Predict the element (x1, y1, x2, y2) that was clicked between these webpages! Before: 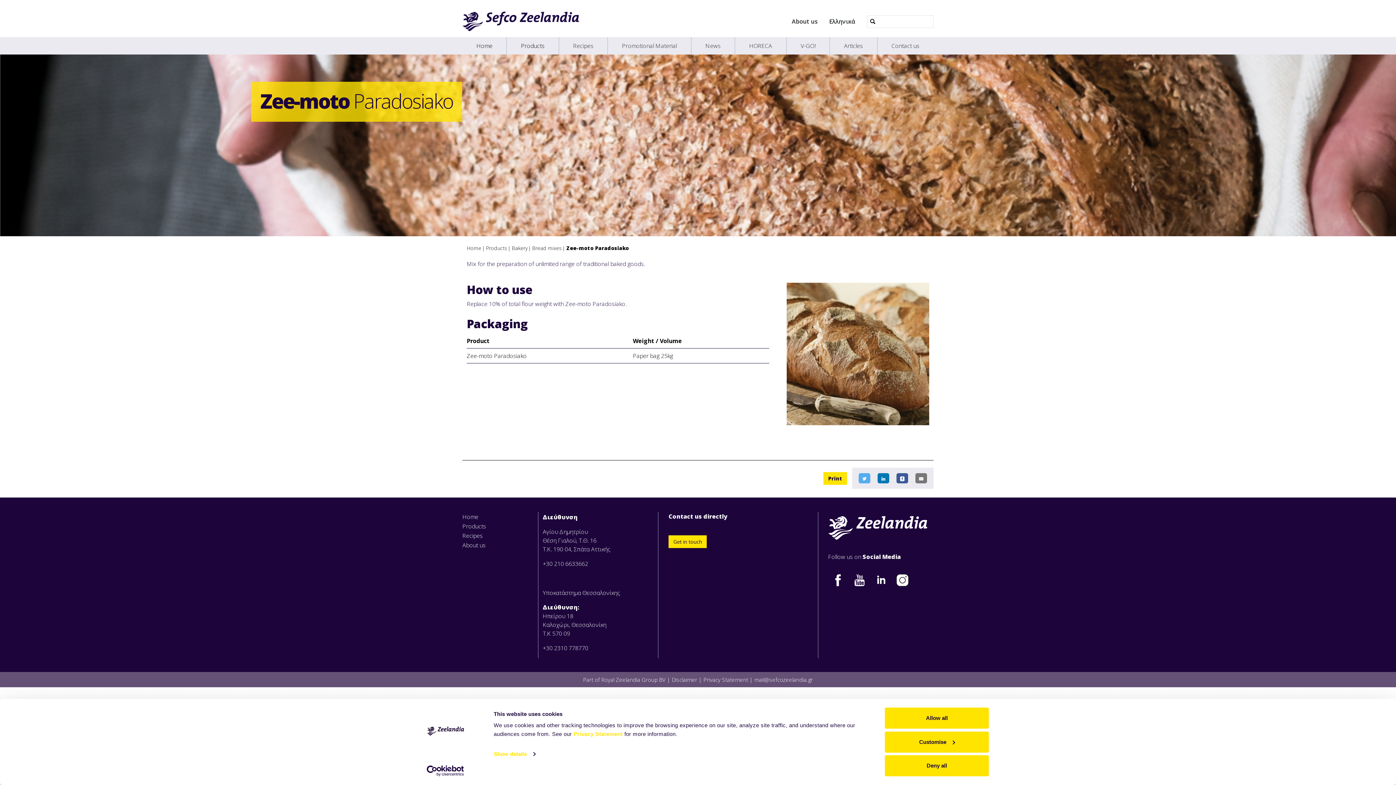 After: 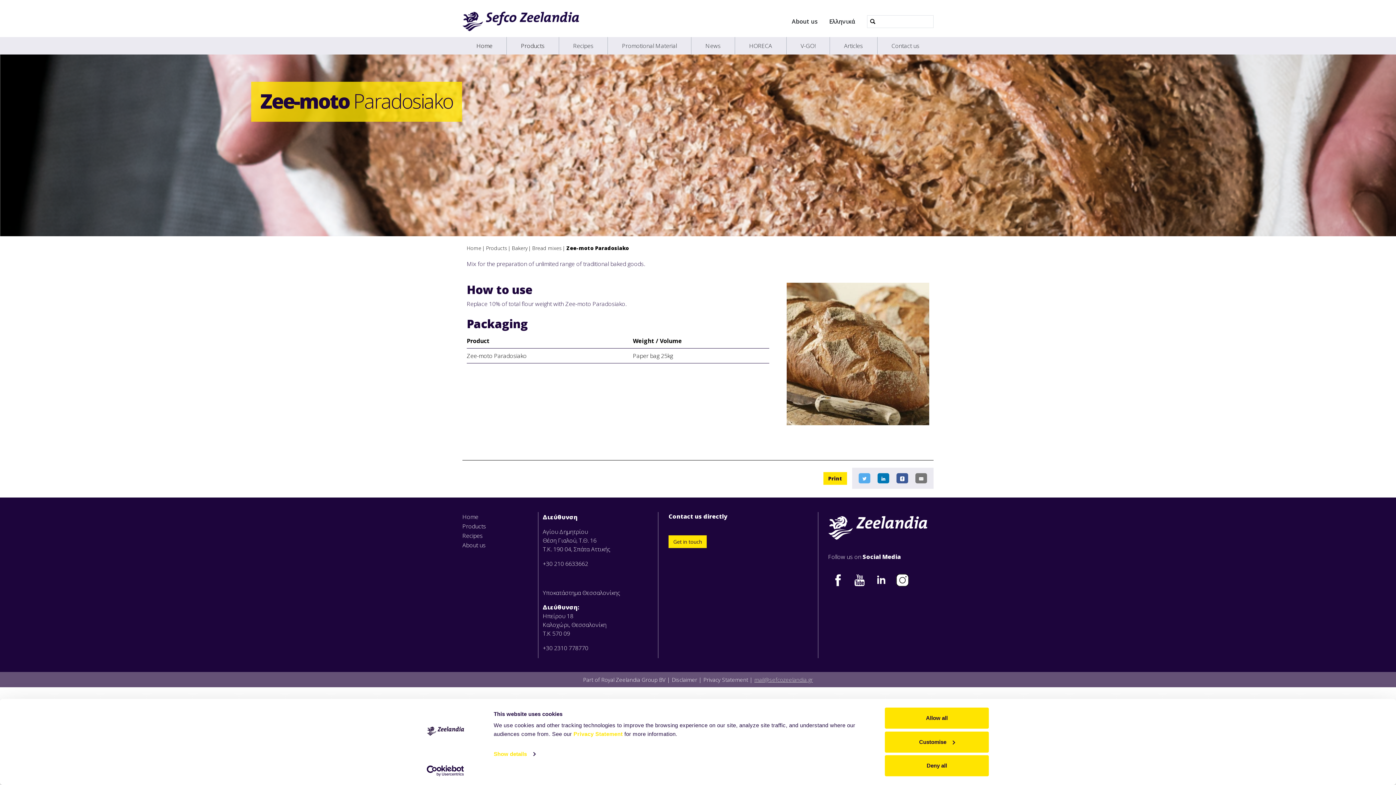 Action: bbox: (754, 676, 813, 683) label: mail@sefcozeelandia.gr